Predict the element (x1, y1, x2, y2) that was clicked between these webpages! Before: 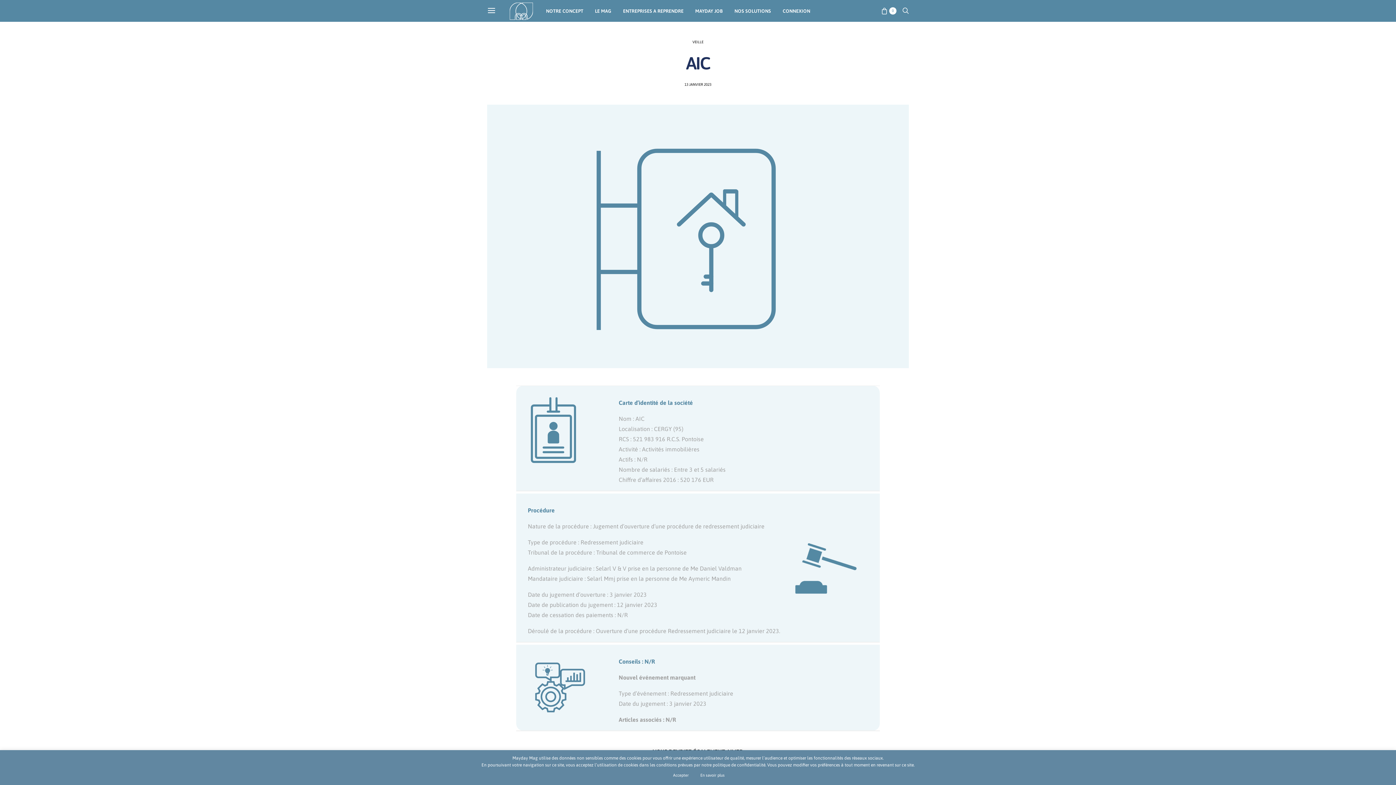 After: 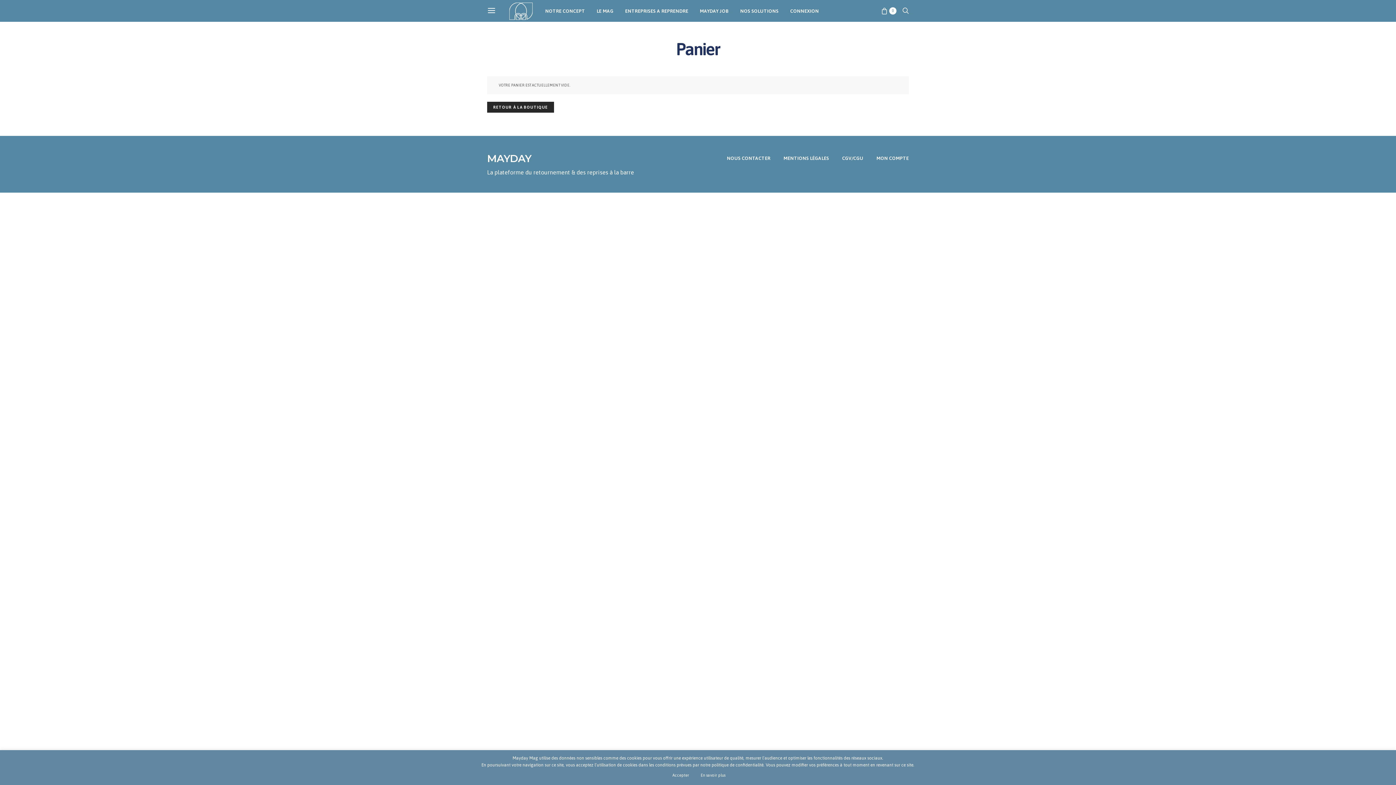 Action: bbox: (881, 7, 896, 14) label: 0